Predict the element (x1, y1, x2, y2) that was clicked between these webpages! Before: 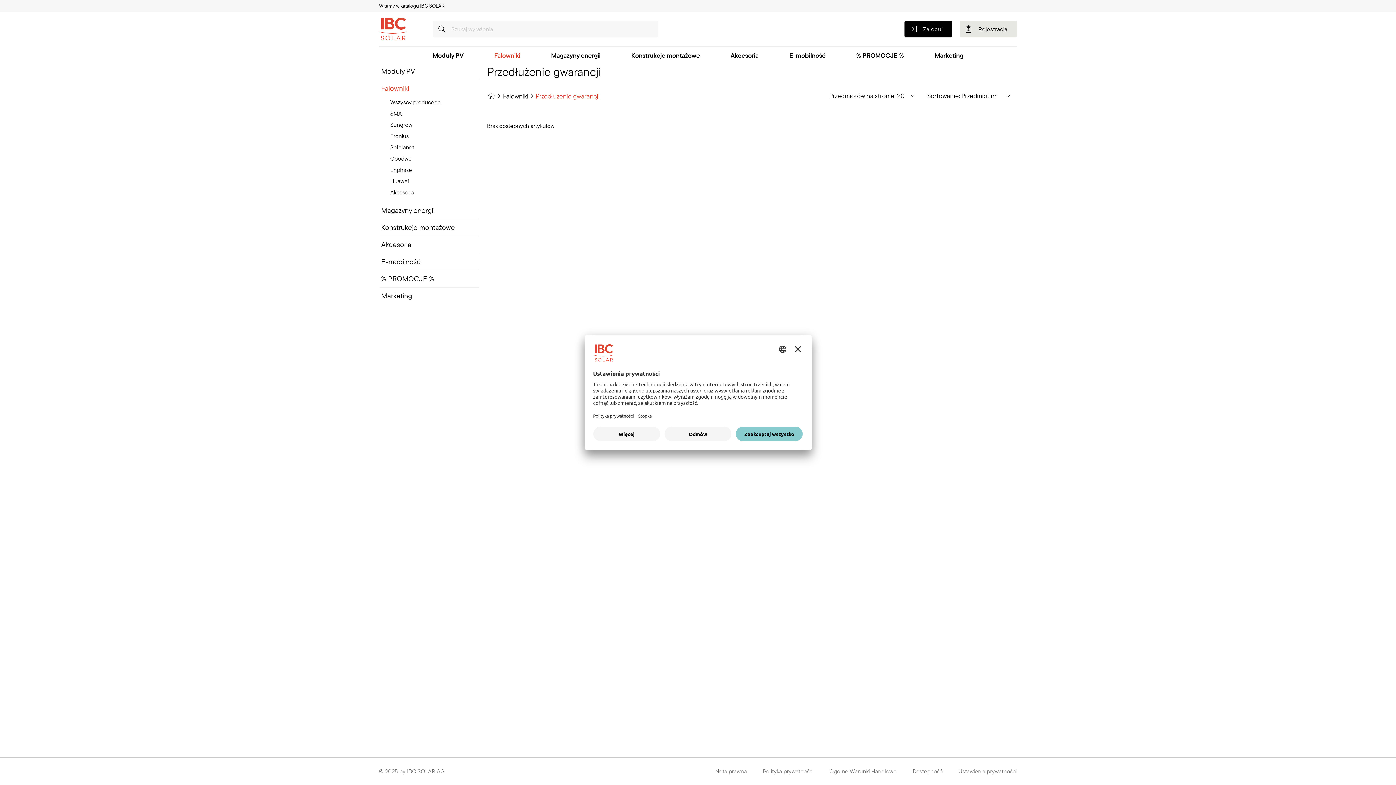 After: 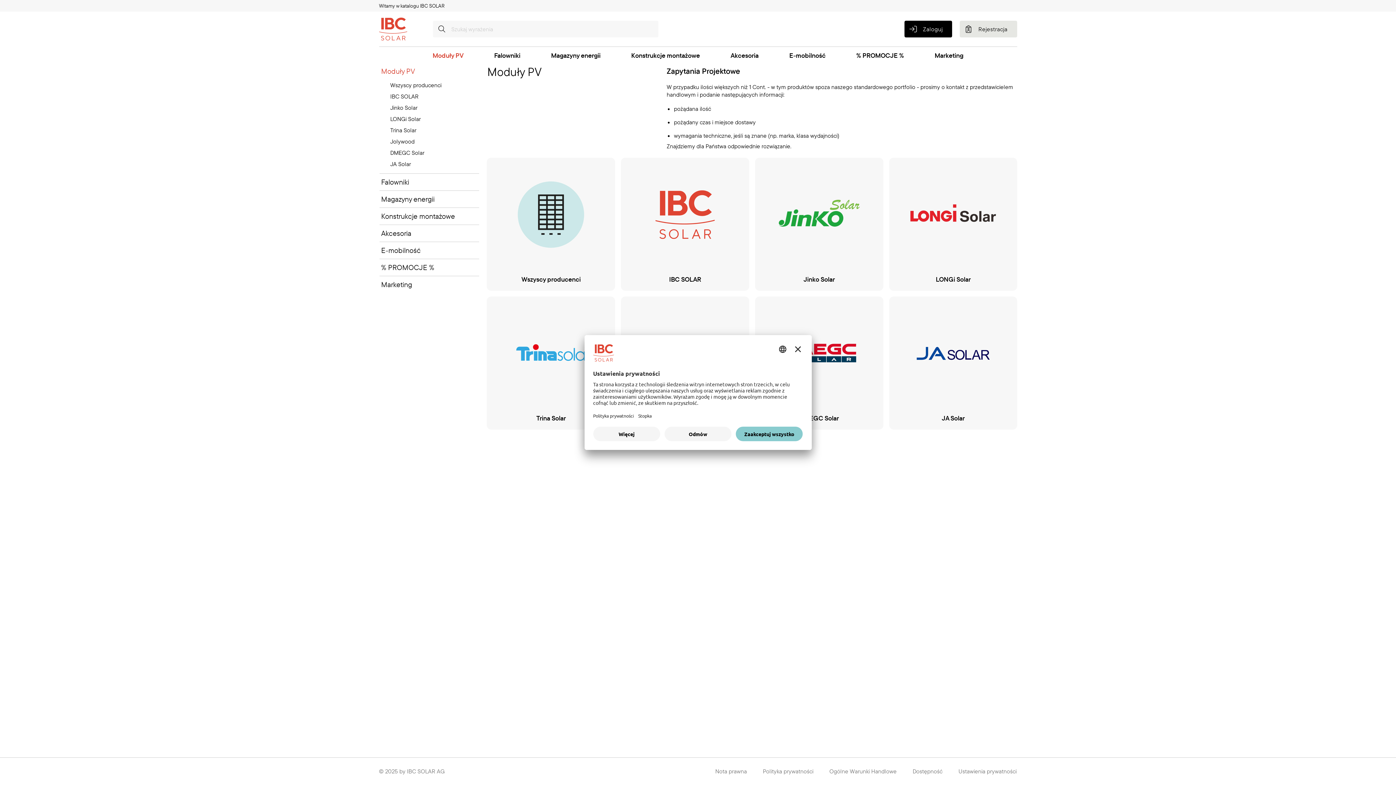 Action: label: Moduły PV bbox: (379, 63, 479, 79)